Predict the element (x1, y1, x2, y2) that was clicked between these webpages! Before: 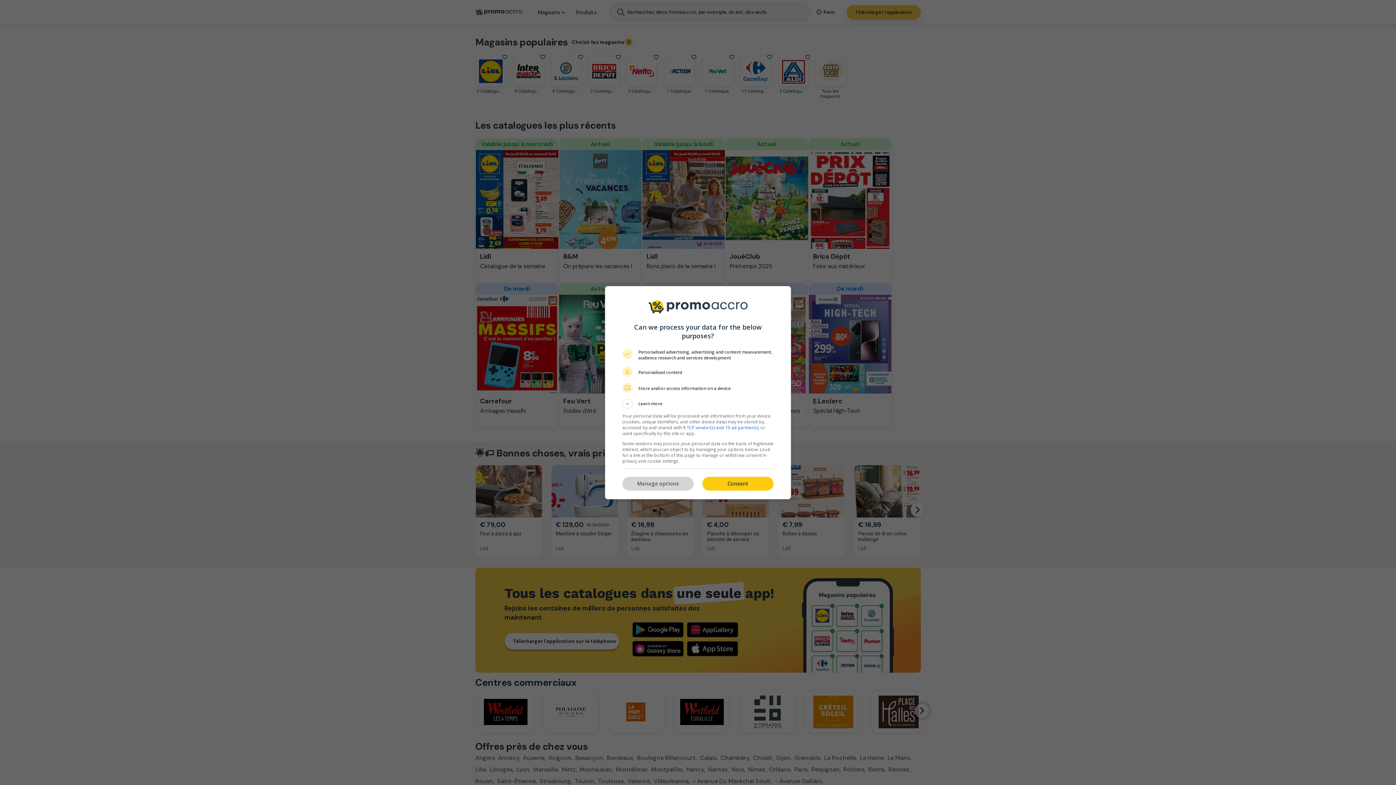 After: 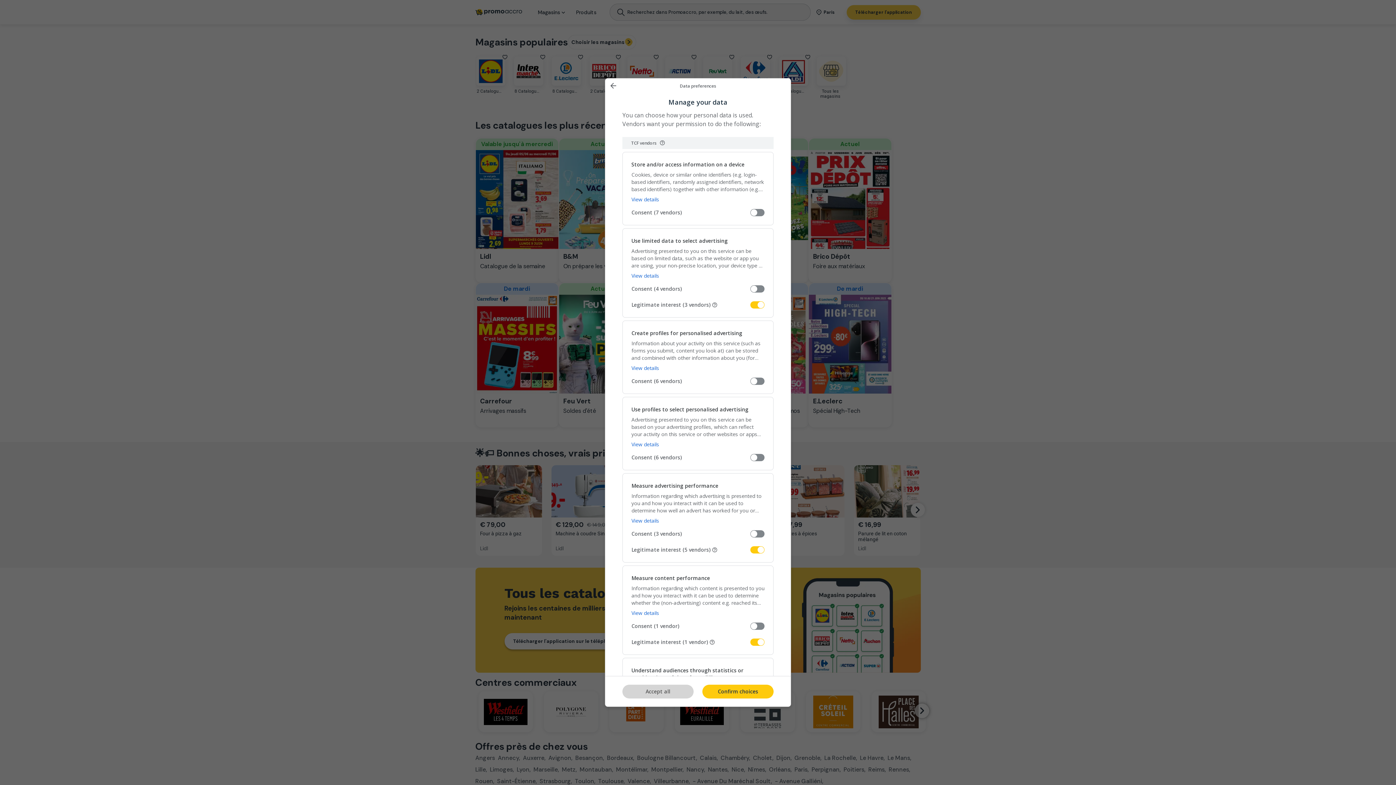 Action: label: Manage options bbox: (622, 477, 693, 490)